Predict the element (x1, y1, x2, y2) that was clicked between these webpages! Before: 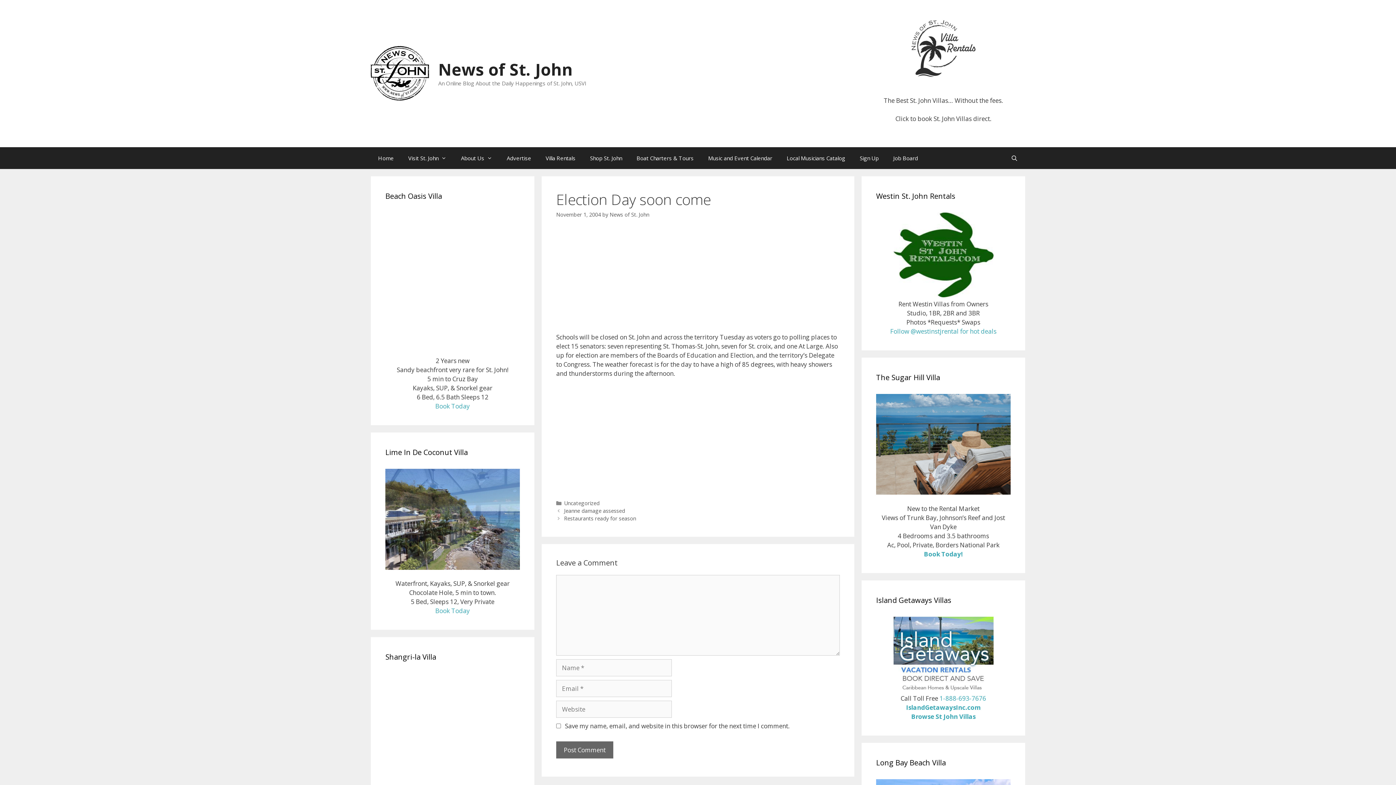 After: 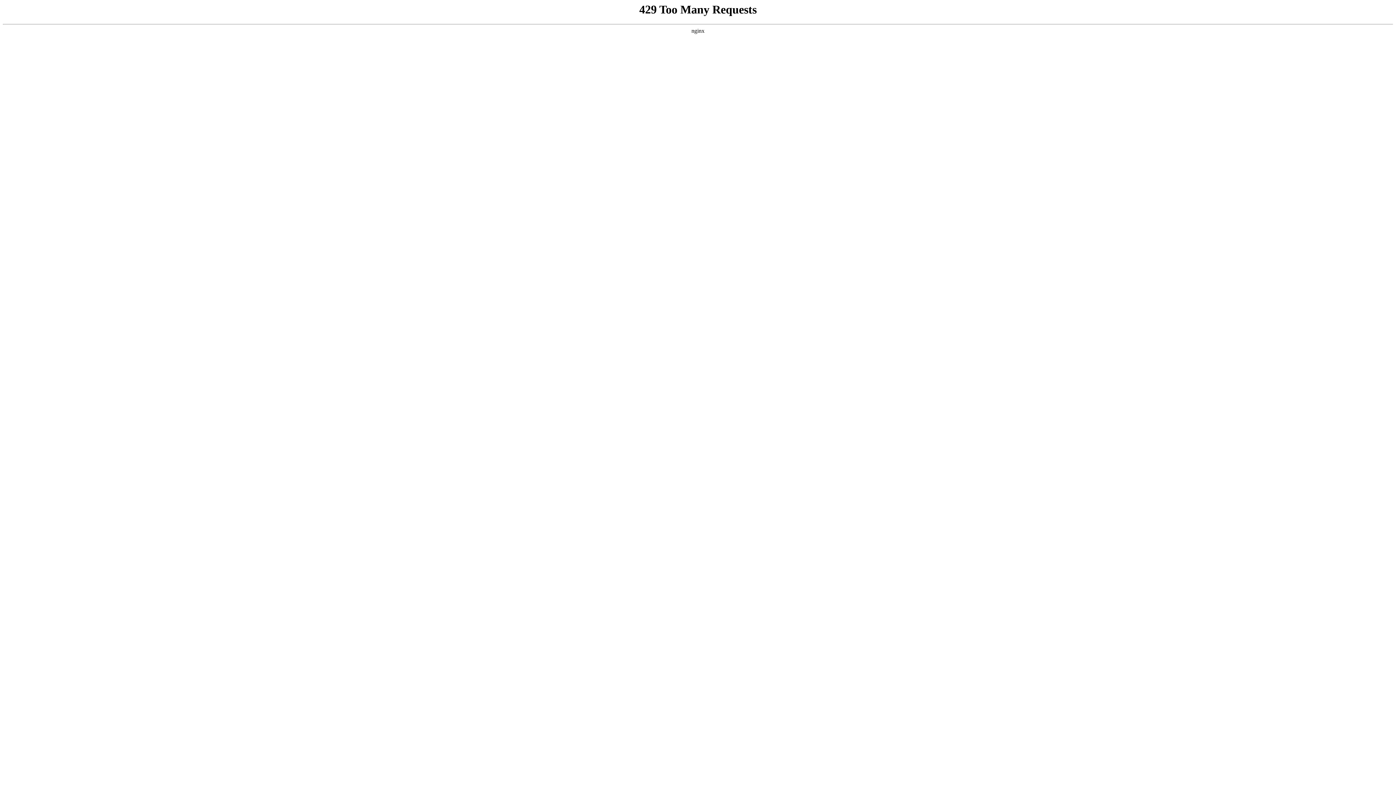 Action: bbox: (370, 68, 429, 77)